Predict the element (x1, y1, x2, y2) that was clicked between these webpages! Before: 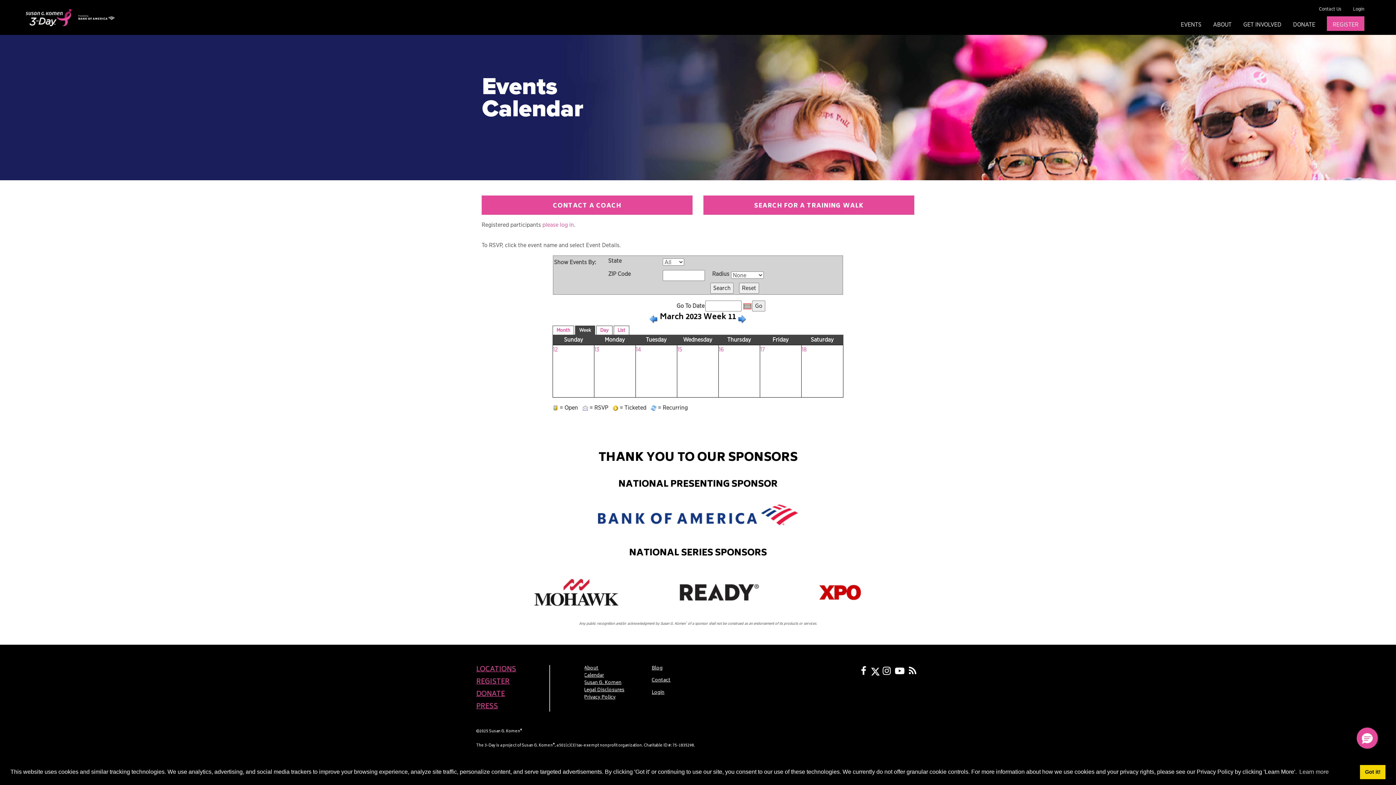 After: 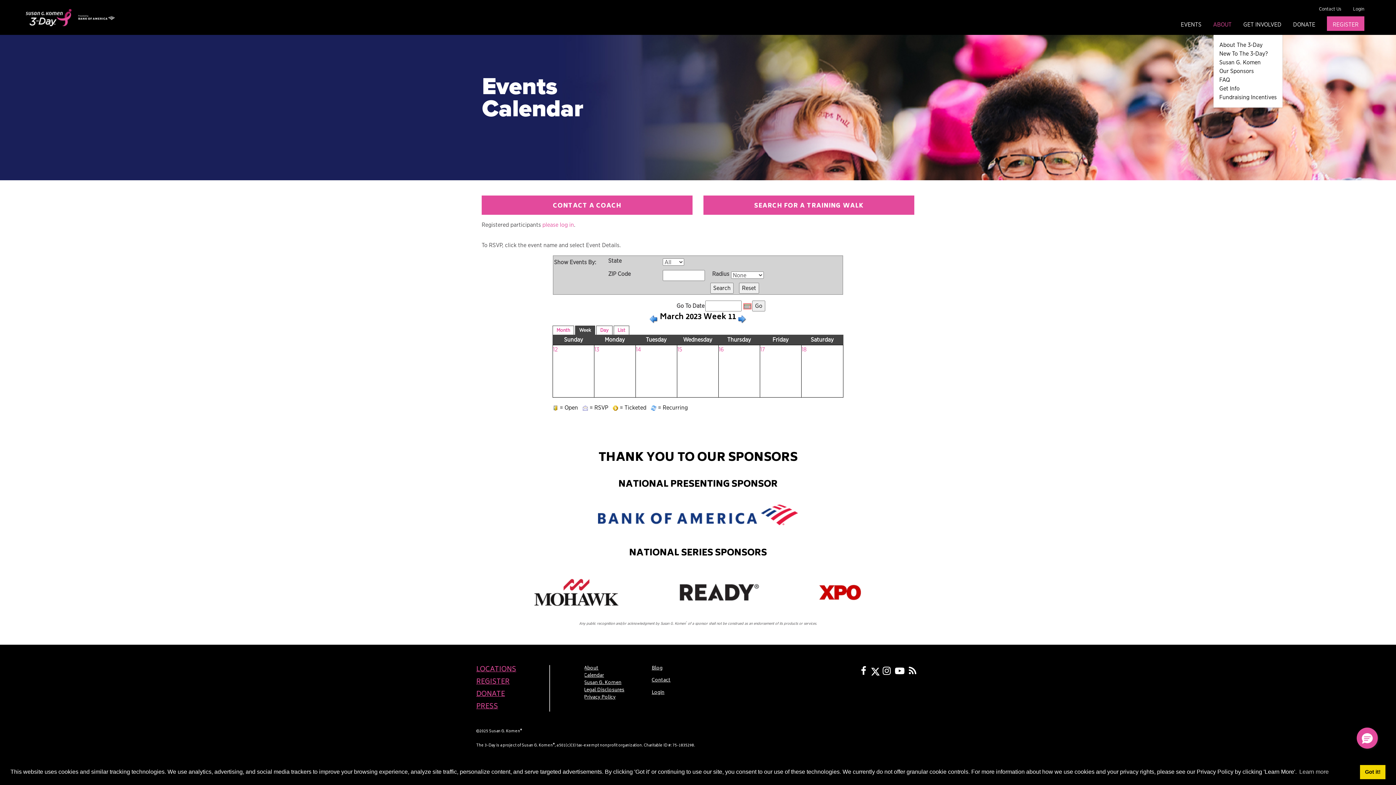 Action: label: ABOUT bbox: (1213, 21, 1232, 27)